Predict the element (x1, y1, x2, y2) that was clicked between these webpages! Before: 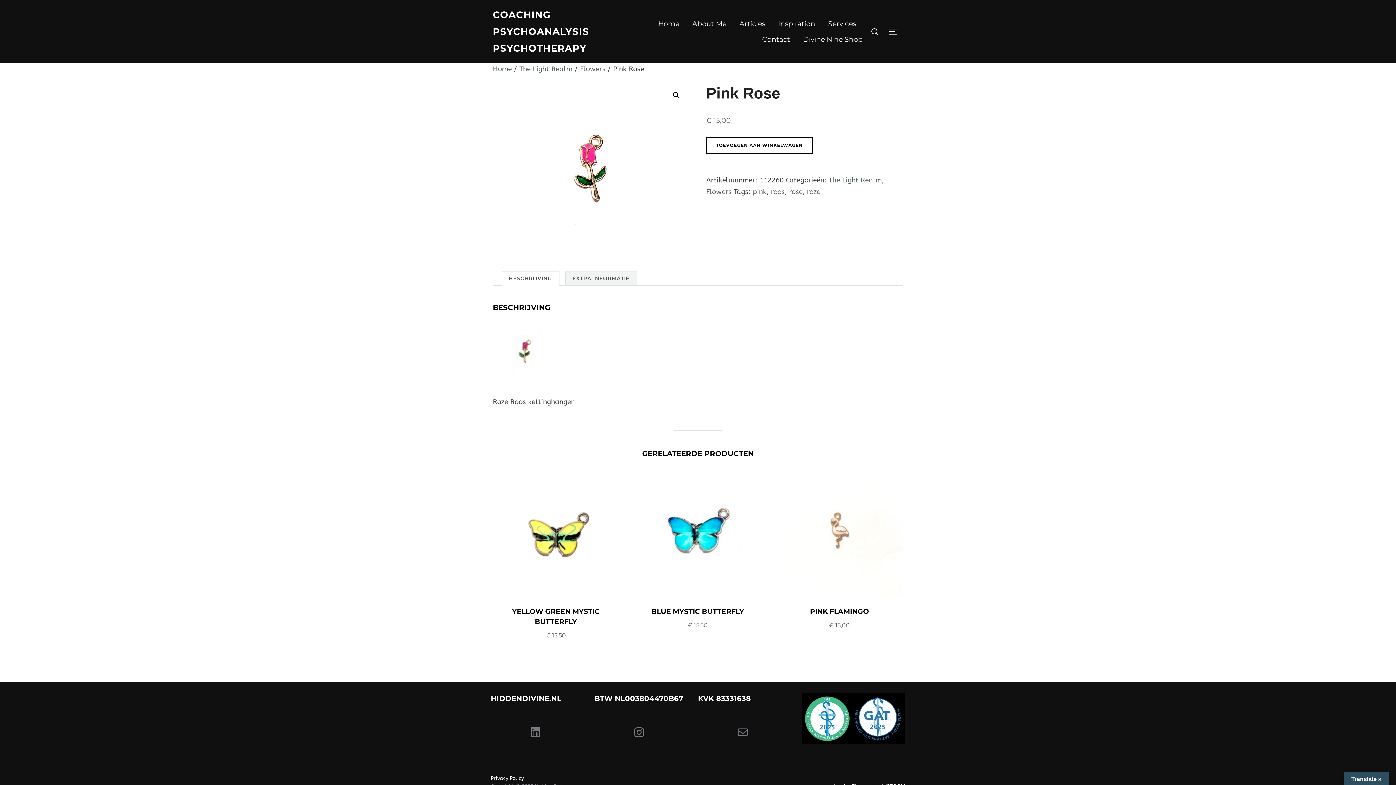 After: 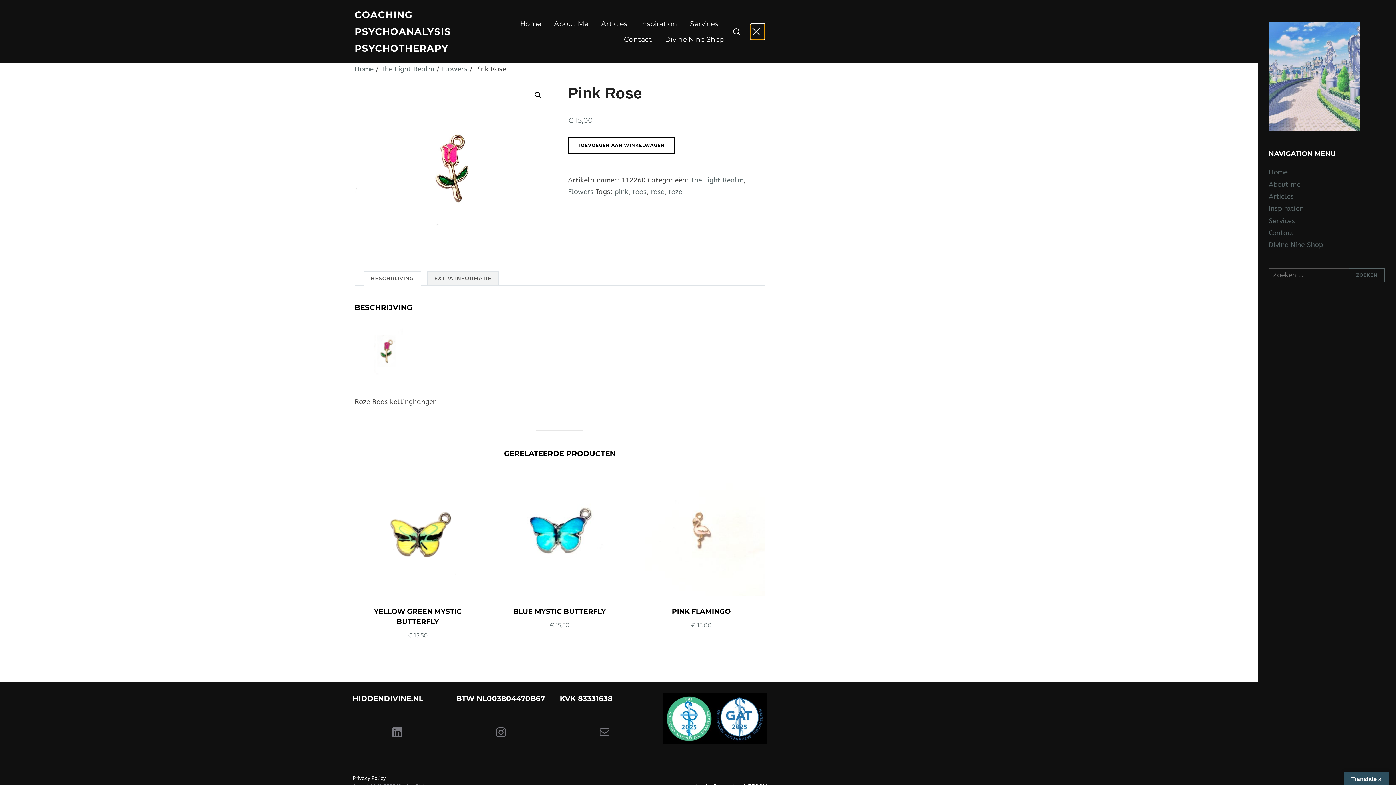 Action: bbox: (888, 23, 903, 39) label: TOGGLE ZIJBALK & NAVIGATIE